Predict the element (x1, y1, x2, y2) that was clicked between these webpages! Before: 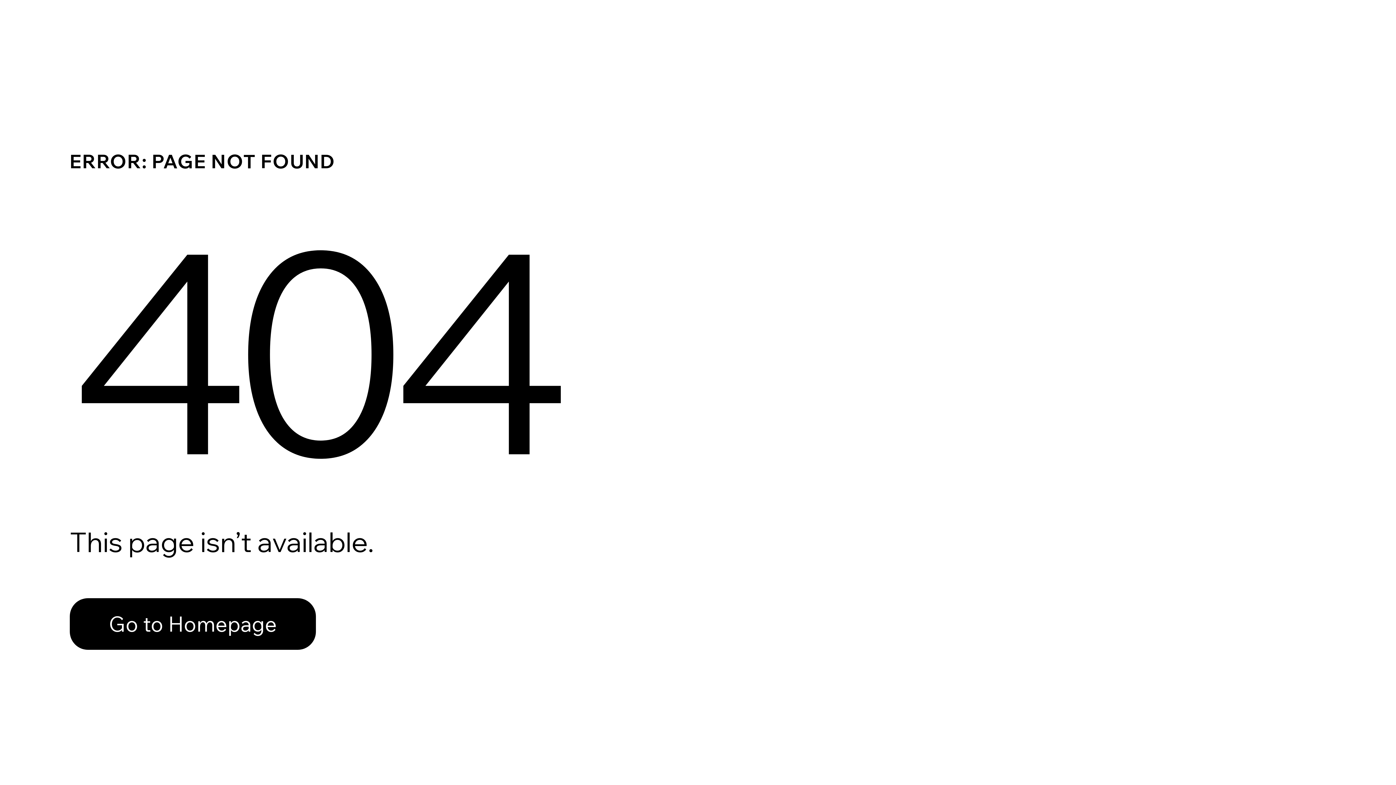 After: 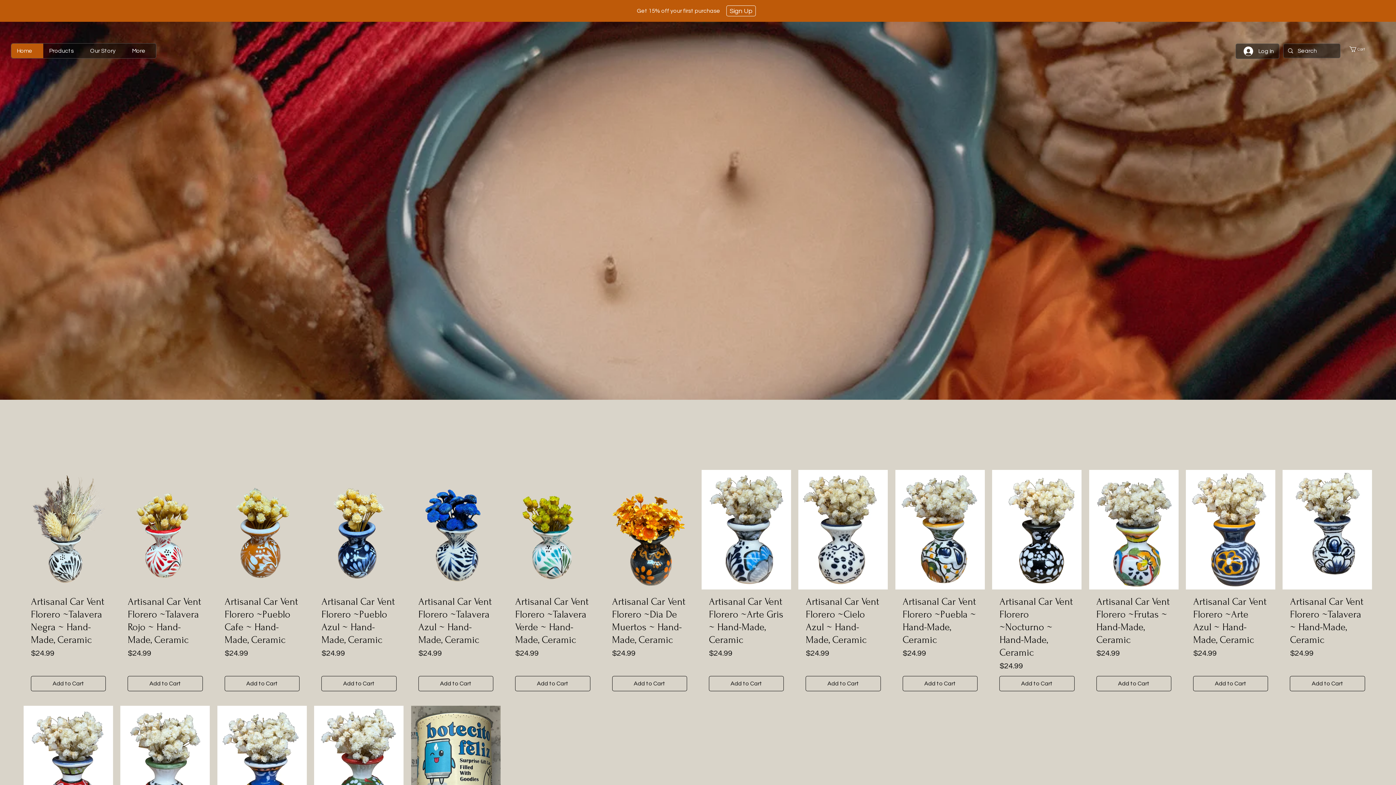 Action: label: Go to Homepage bbox: (69, 582, 768, 659)